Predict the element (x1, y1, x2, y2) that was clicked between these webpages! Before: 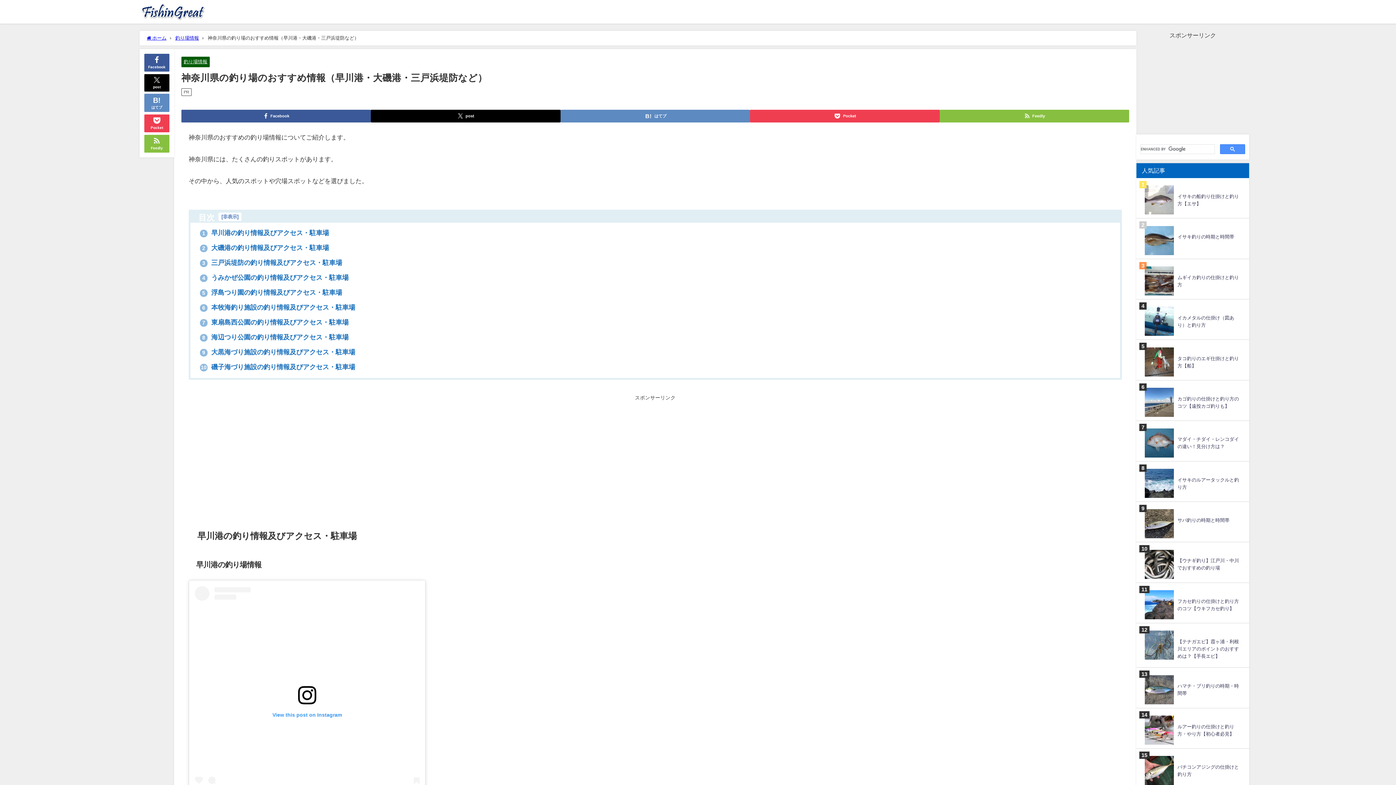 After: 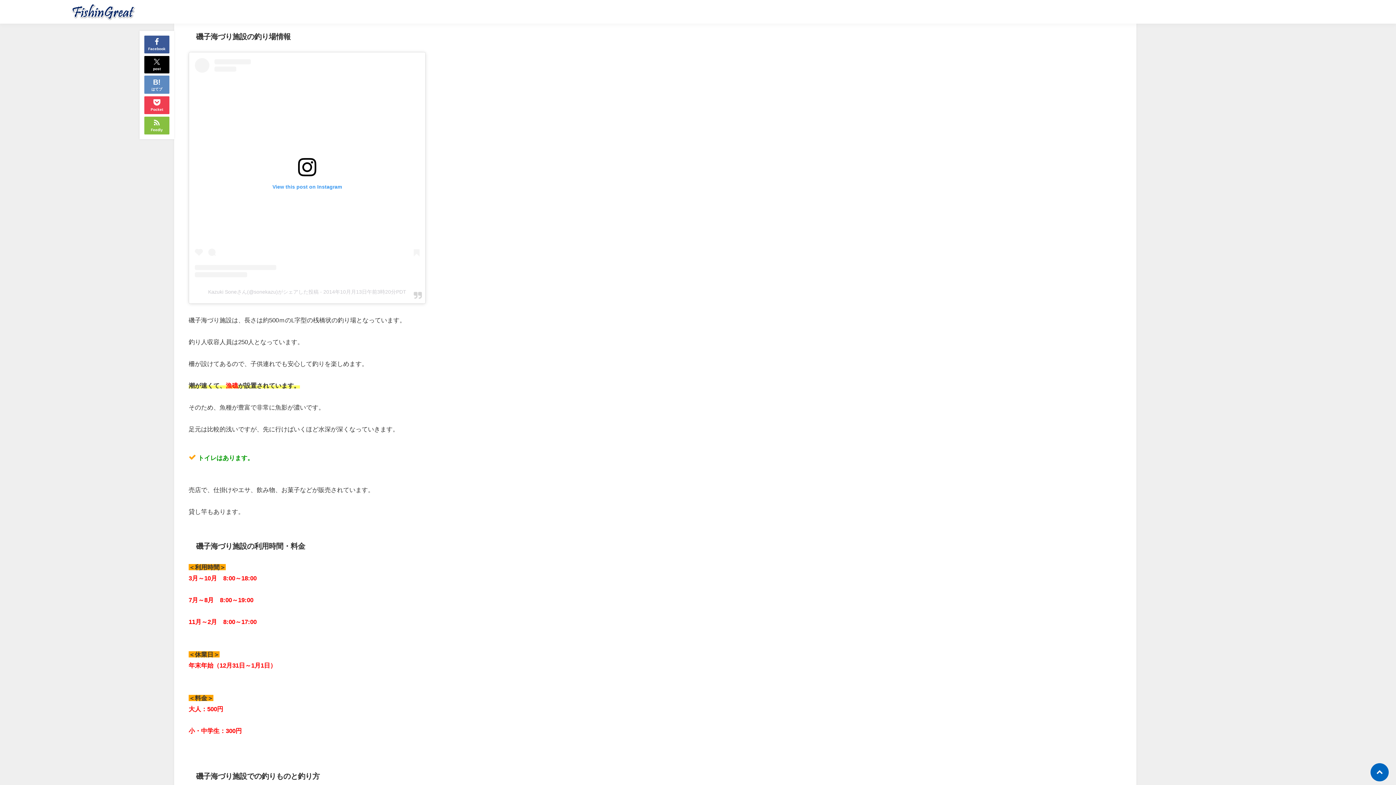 Action: label: 10 磯子海づり施設の釣り情報及びアクセス・駐車場 bbox: (199, 364, 355, 370)